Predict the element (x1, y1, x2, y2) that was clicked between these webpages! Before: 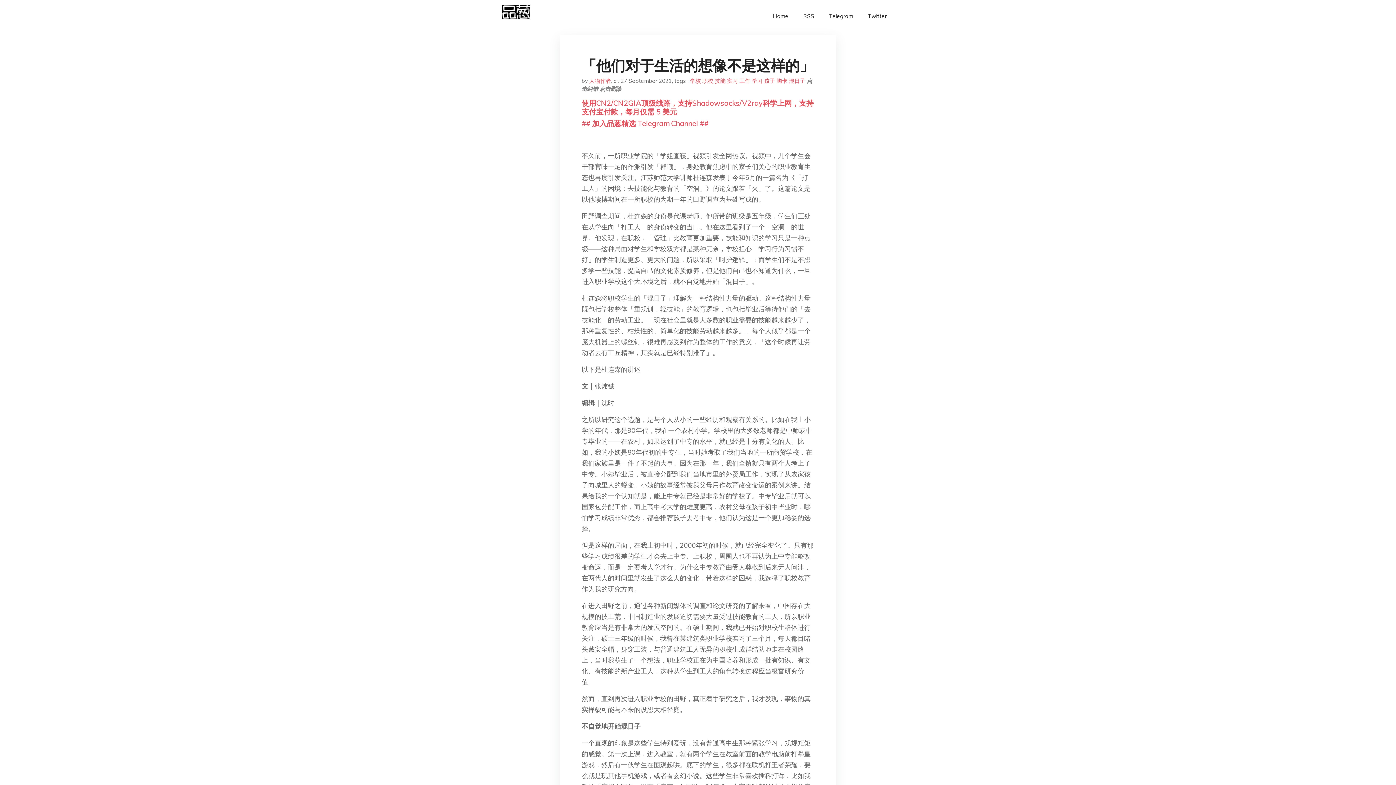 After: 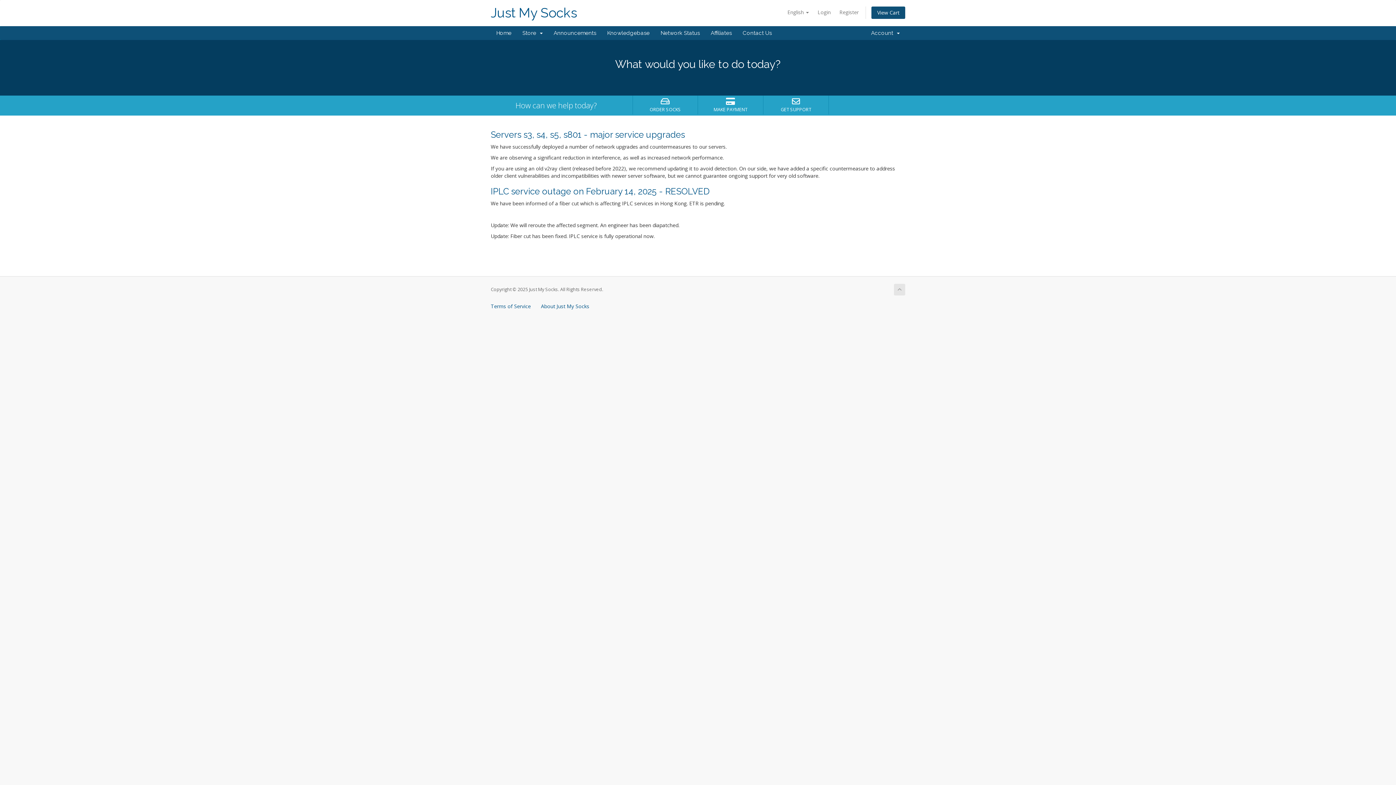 Action: bbox: (581, 98, 813, 116) label: 使用CN2/CN2GIA顶级线路，支持Shadowsocks/V2ray科学上网，支持支付宝付款，每月仅需 5 美元